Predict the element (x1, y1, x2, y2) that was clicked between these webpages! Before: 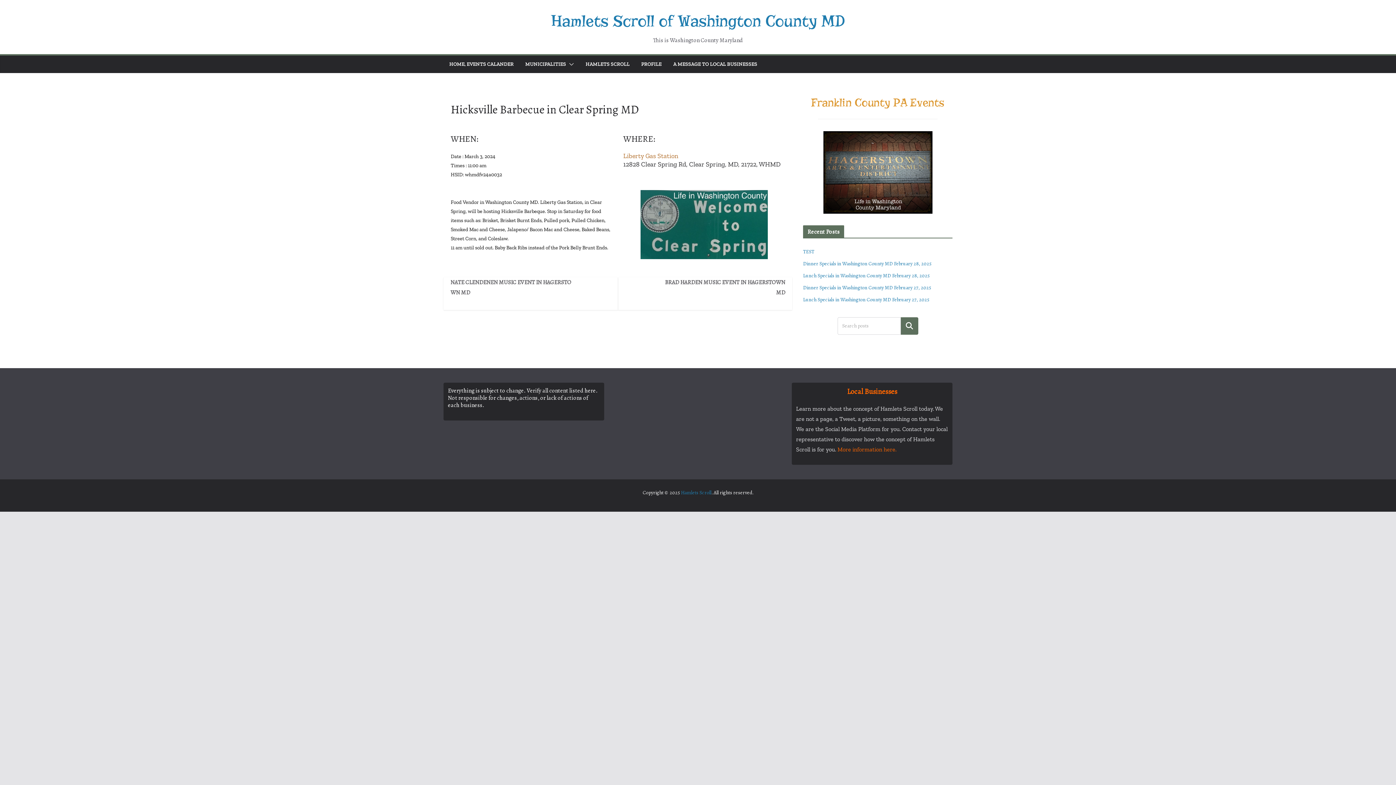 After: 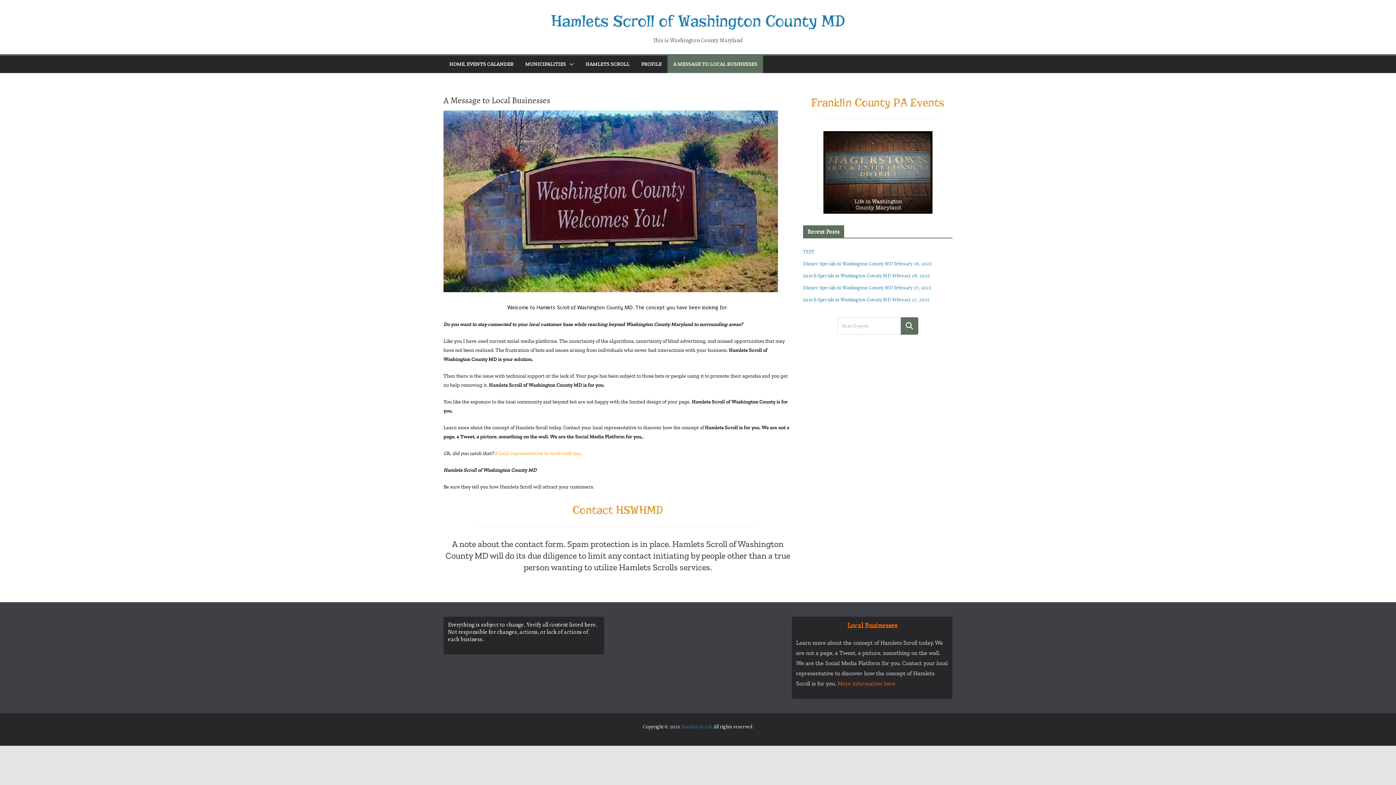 Action: bbox: (673, 59, 757, 69) label: A MESSAGE TO LOCAL BUSINESSES